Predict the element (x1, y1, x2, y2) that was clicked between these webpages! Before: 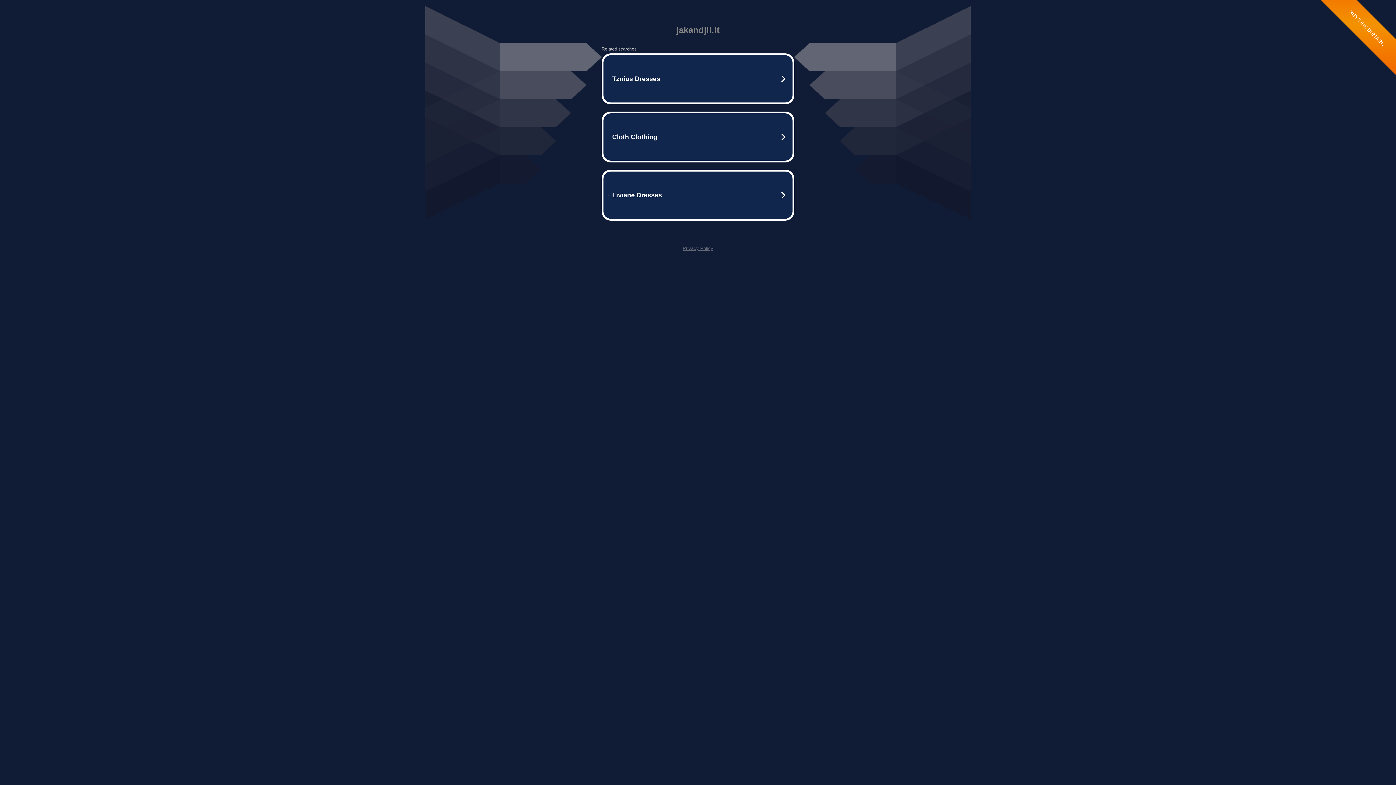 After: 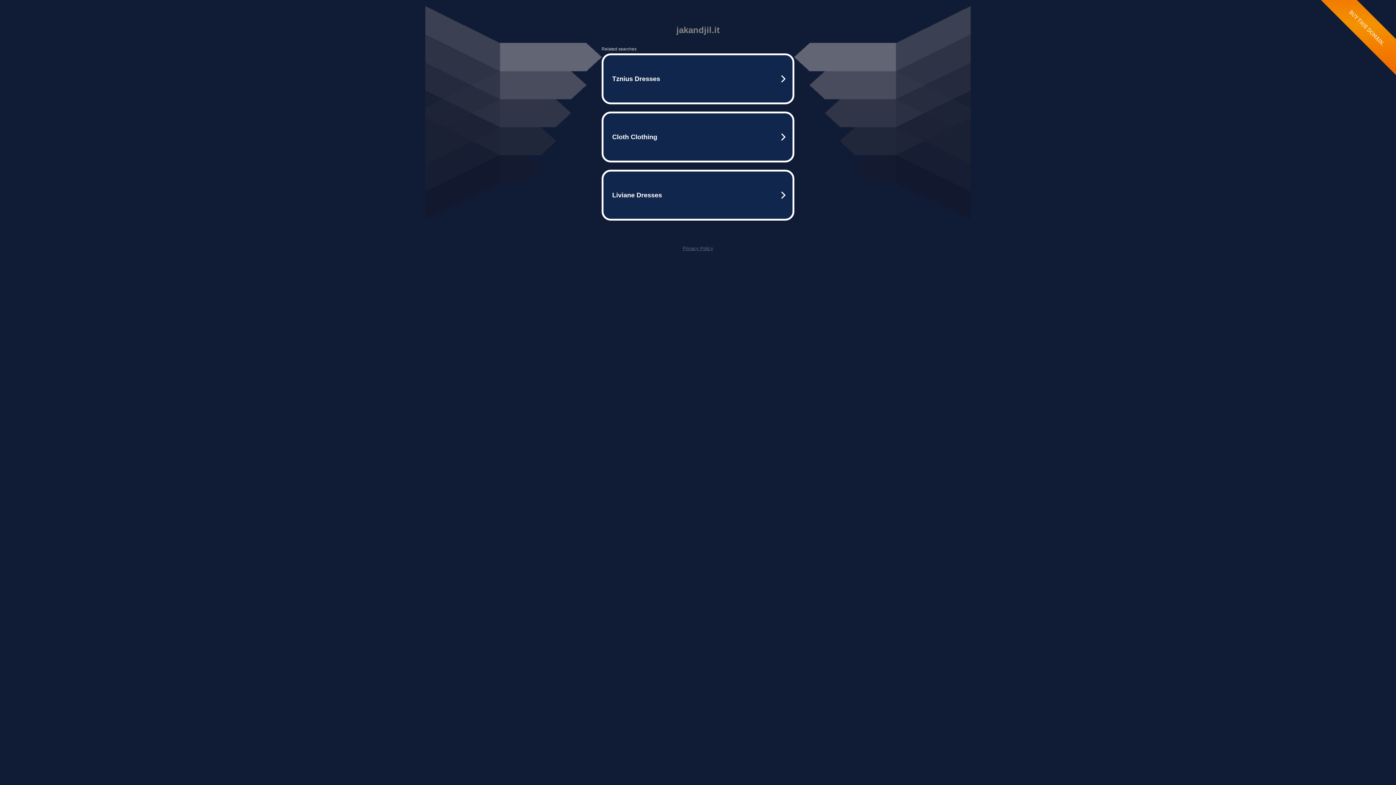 Action: bbox: (682, 245, 713, 251) label: Privacy Policy